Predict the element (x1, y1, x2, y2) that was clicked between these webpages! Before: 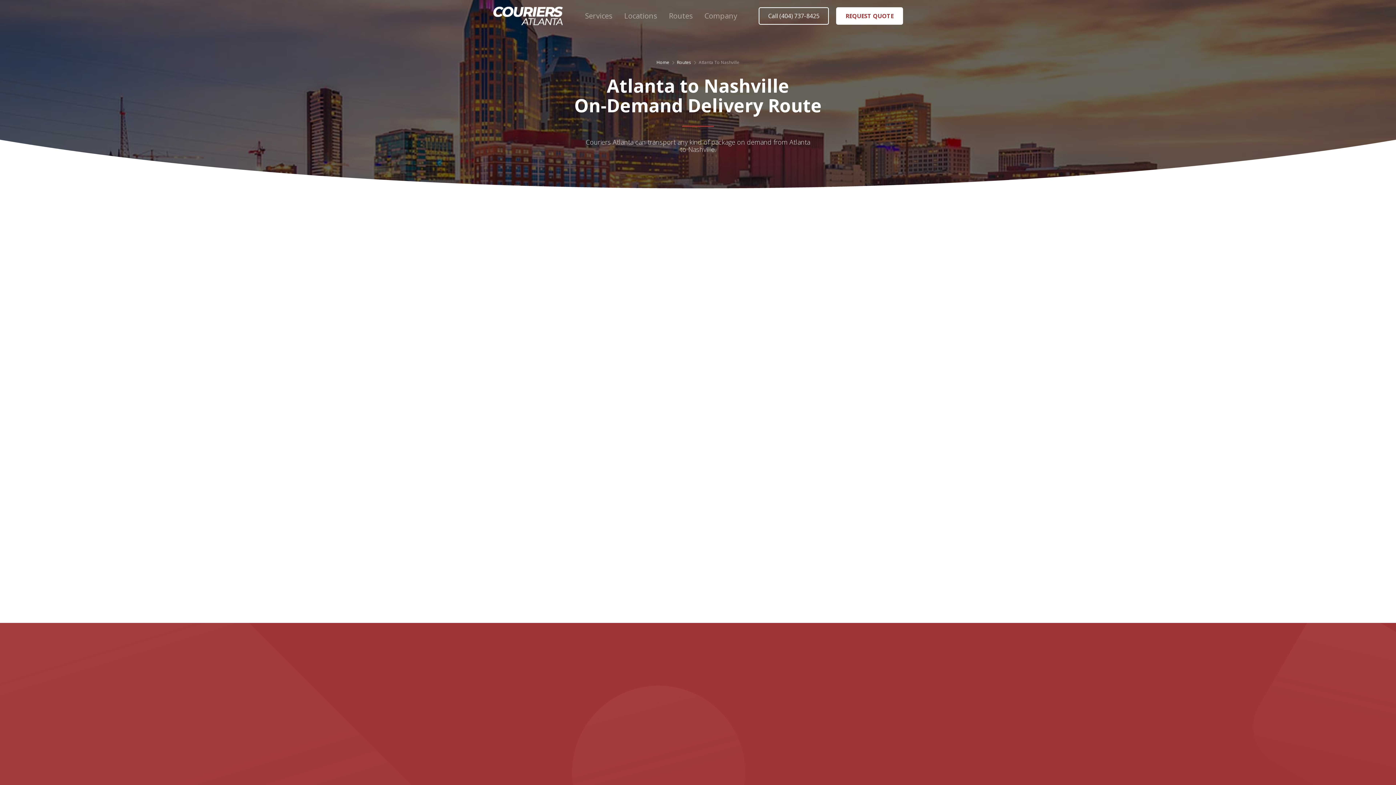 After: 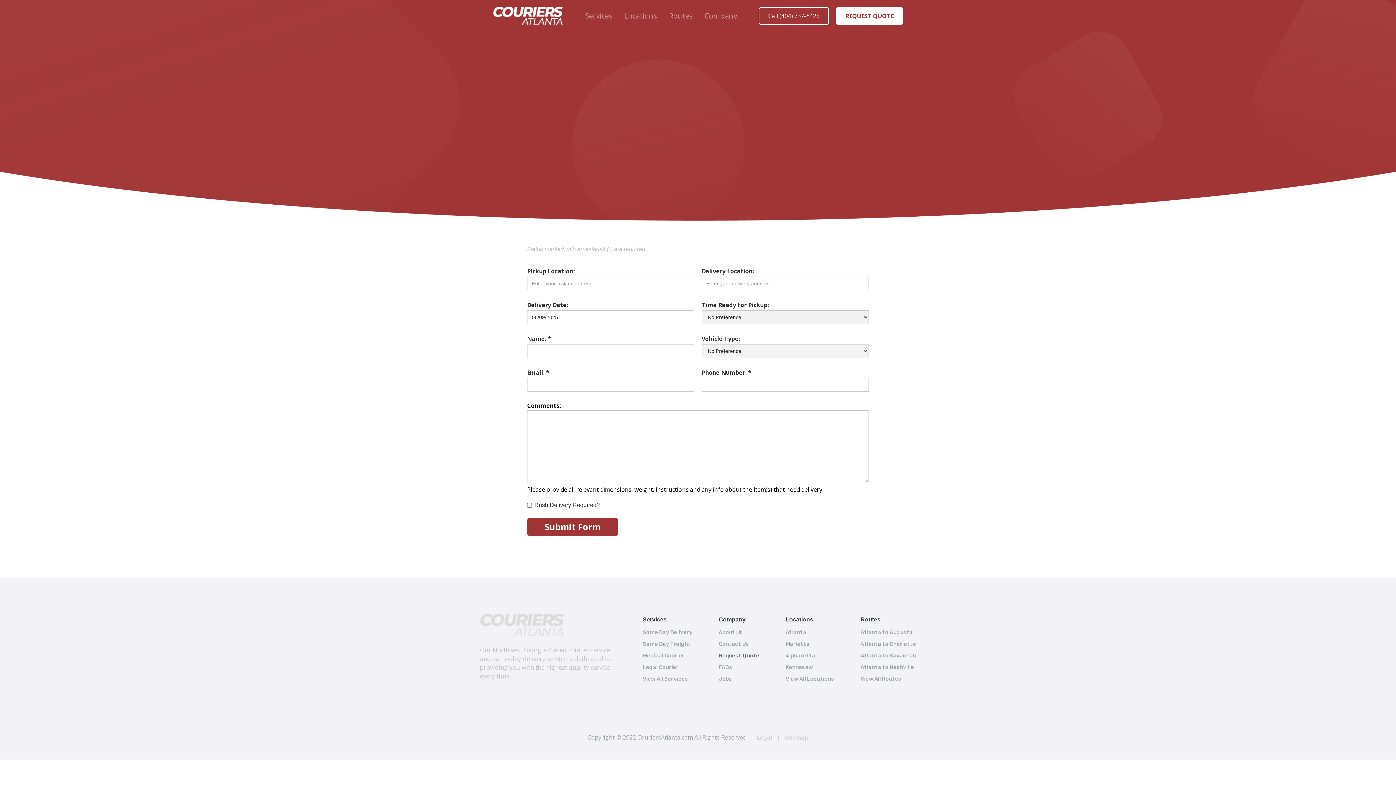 Action: label: REQUEST QUOTE bbox: (836, 7, 903, 24)